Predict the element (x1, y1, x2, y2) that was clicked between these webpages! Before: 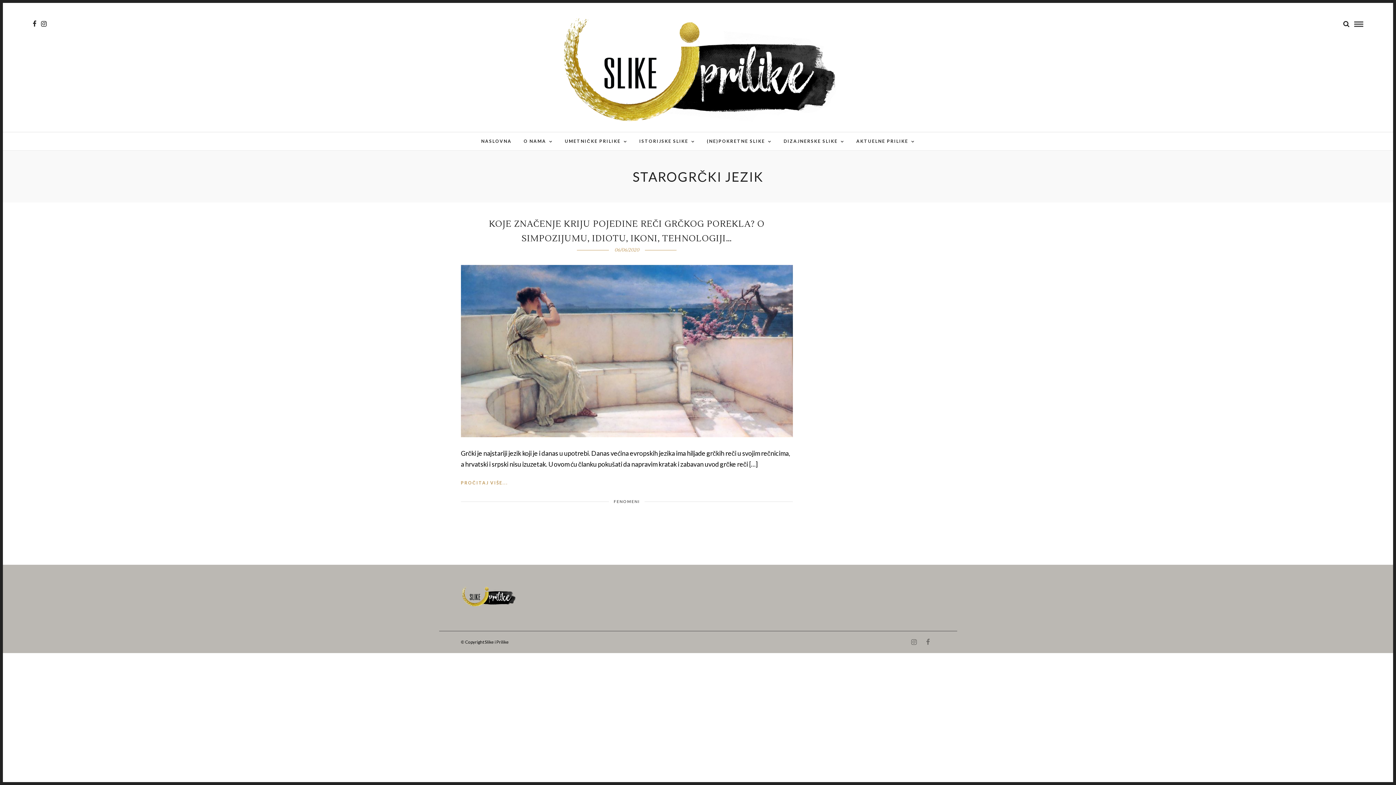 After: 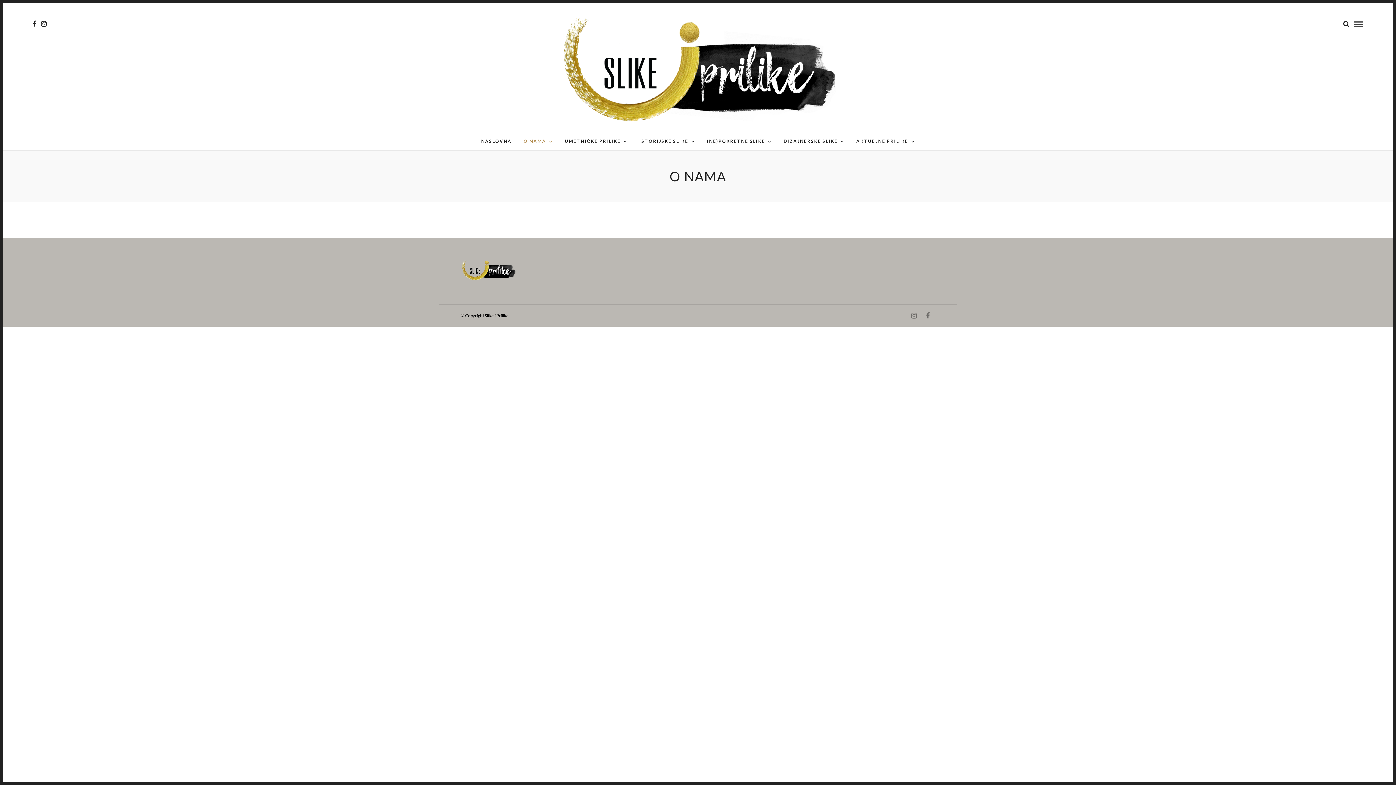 Action: label: O NAMA bbox: (518, 132, 558, 150)